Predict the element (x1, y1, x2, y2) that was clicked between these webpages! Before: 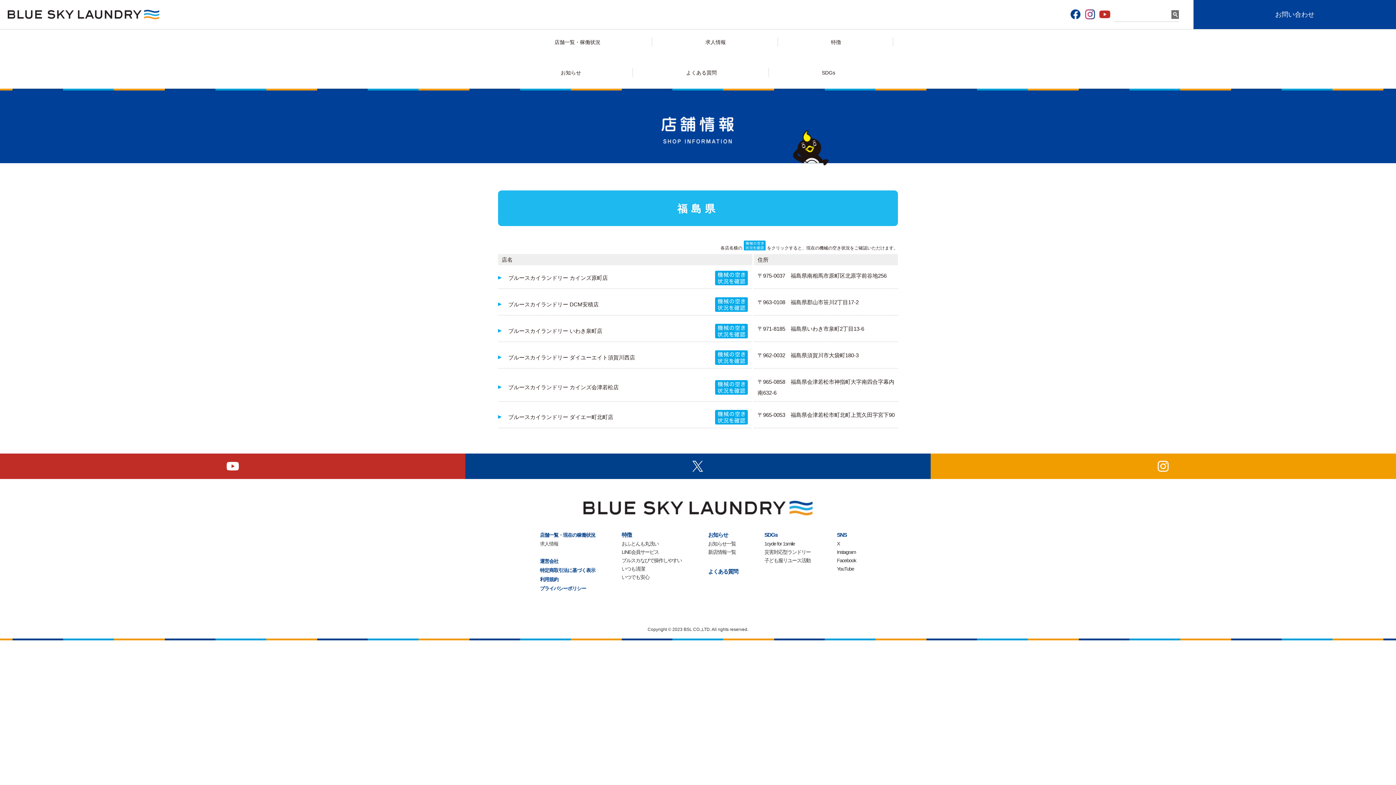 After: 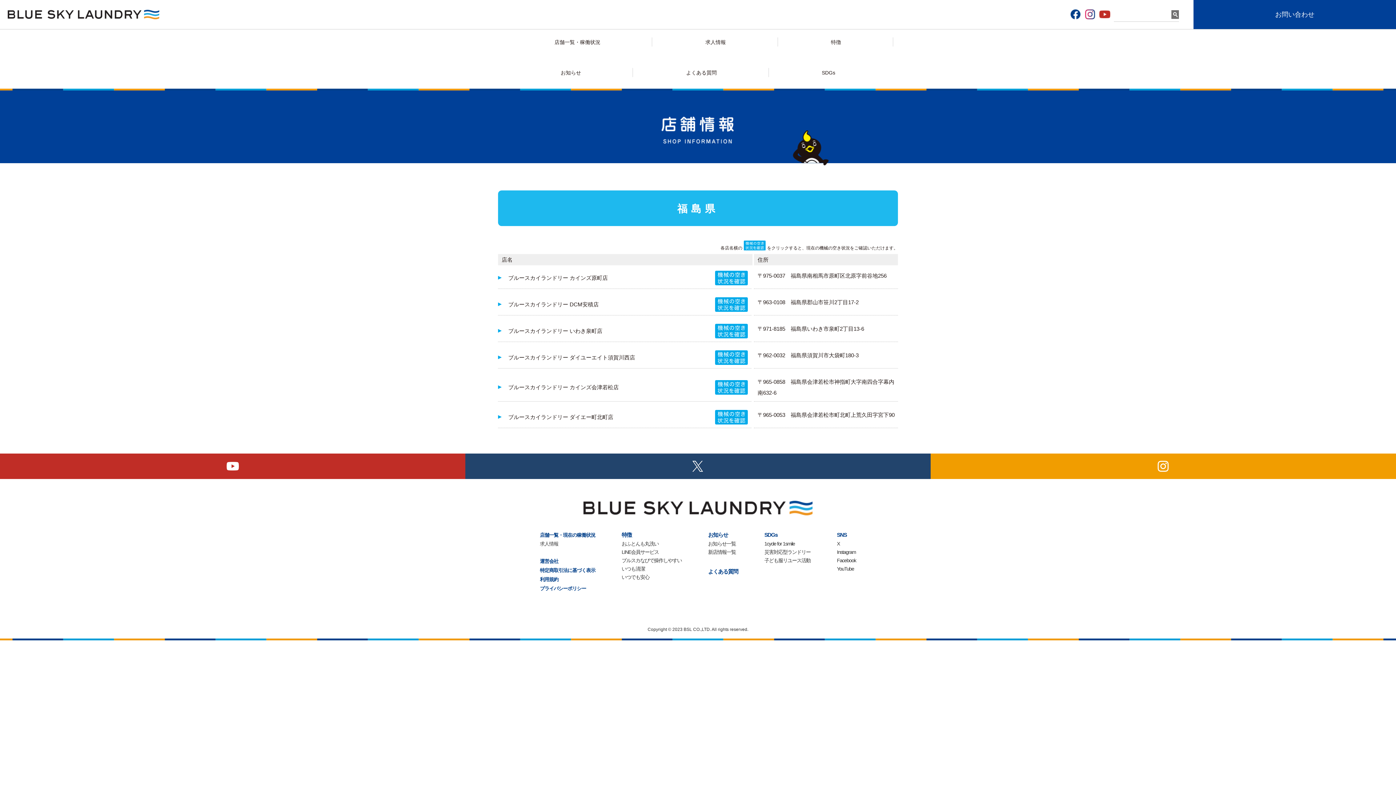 Action: bbox: (465, 453, 930, 479)